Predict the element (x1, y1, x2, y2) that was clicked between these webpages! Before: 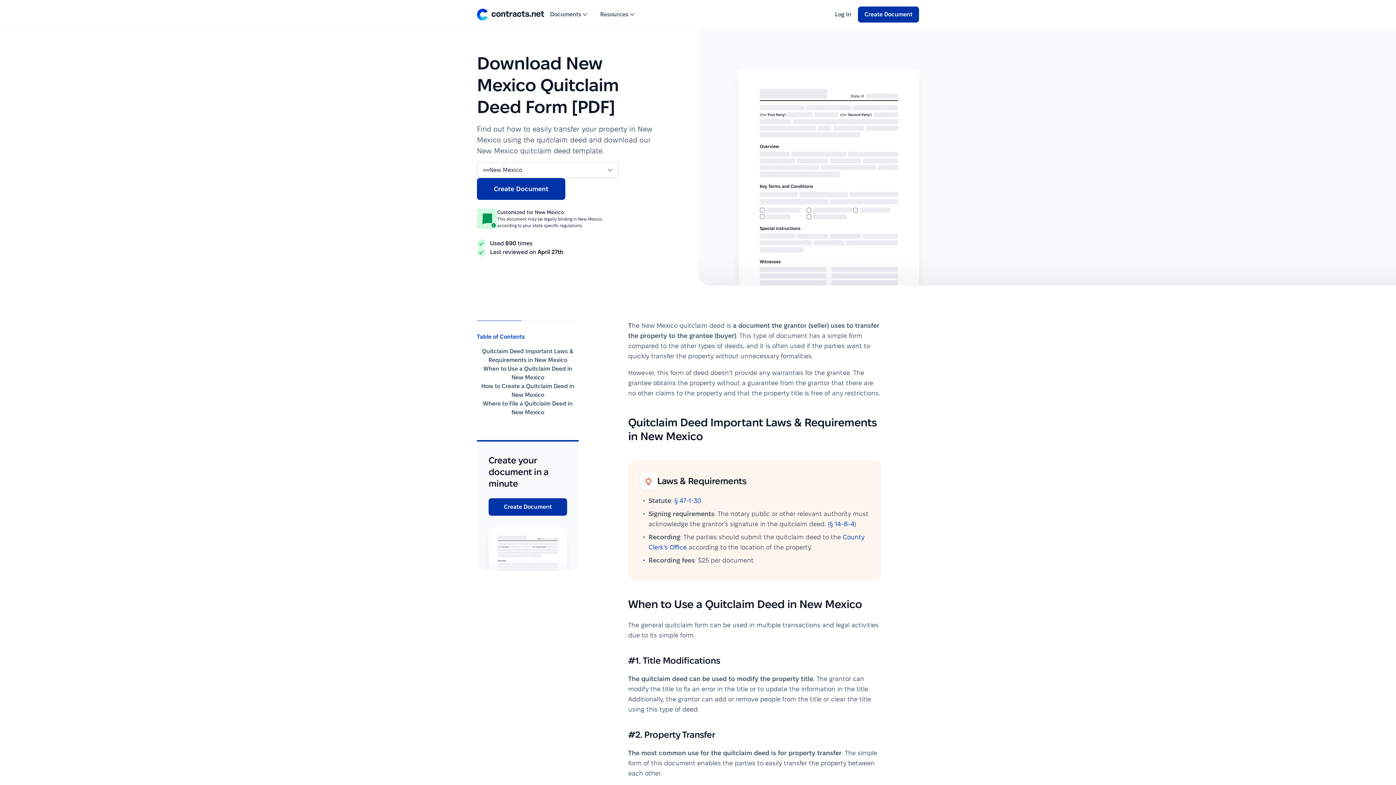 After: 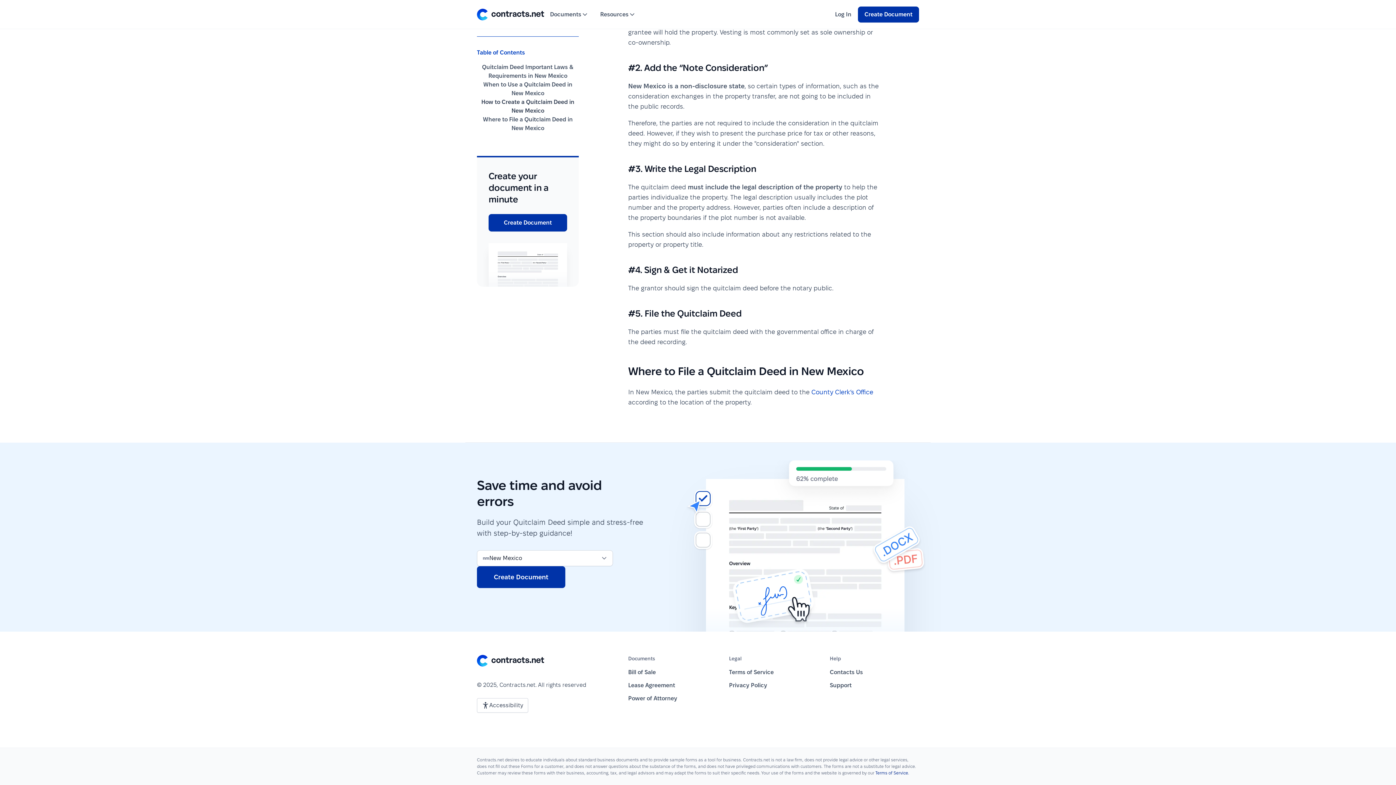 Action: label: Where to File a Quitclaim Deed in New Mexico bbox: (477, 399, 578, 417)